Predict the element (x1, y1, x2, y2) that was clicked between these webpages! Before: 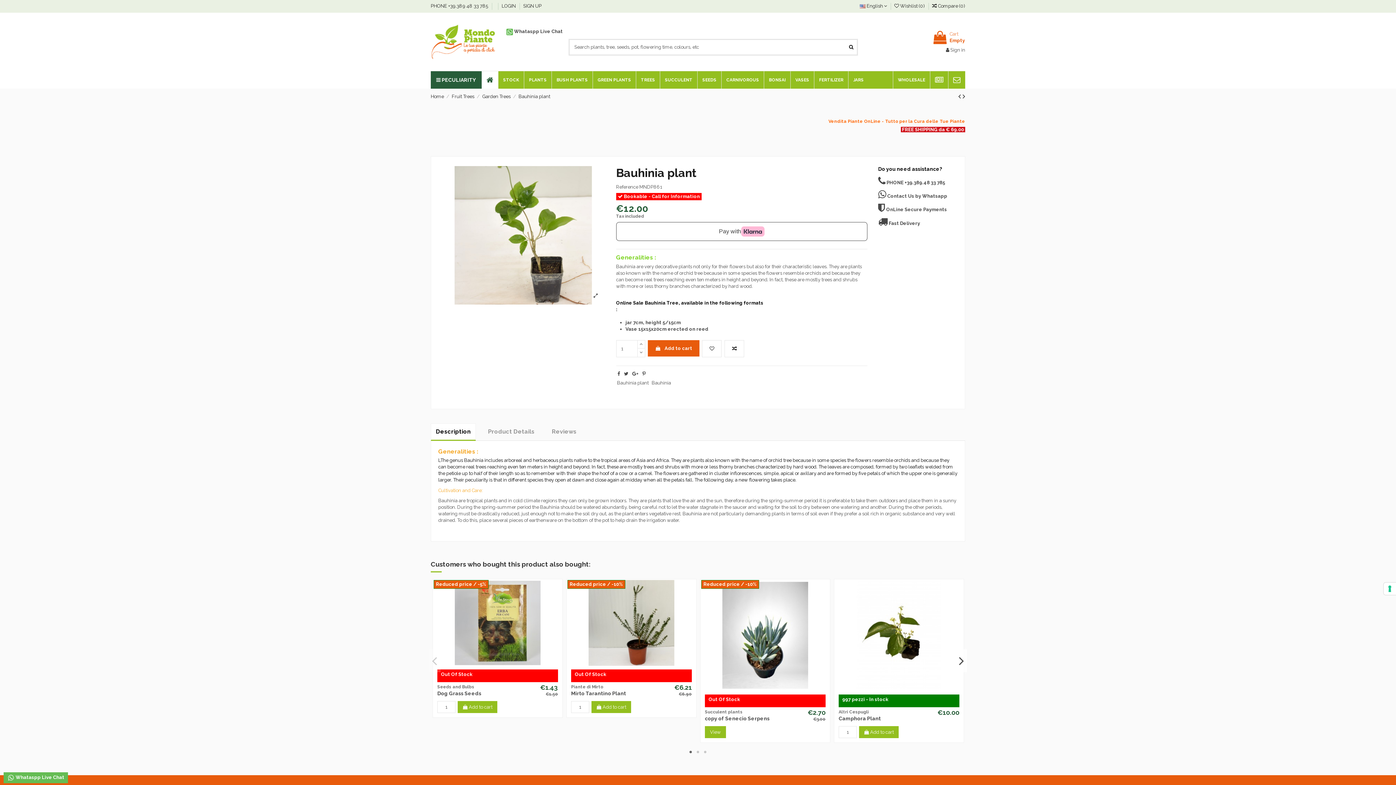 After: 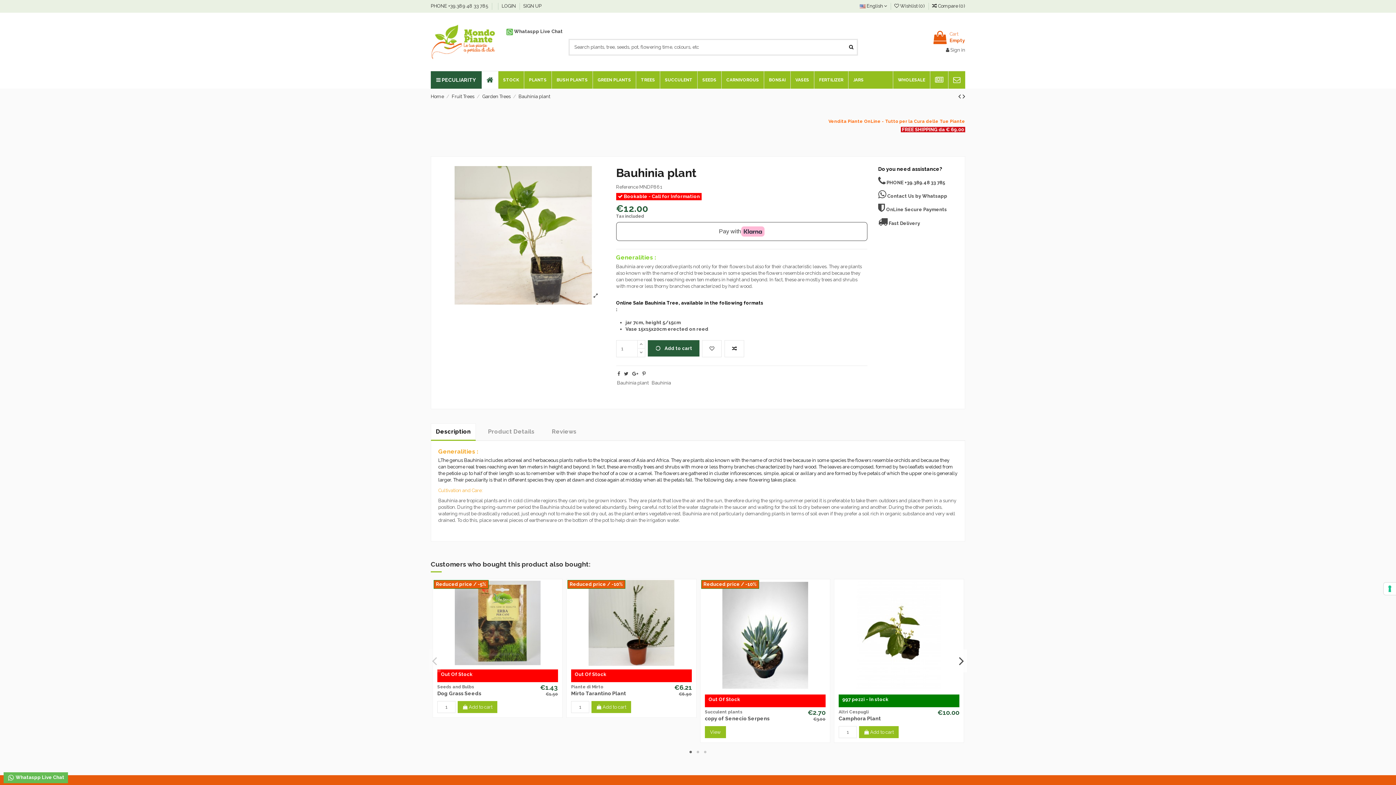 Action: label:  Add to cart bbox: (648, 340, 699, 356)